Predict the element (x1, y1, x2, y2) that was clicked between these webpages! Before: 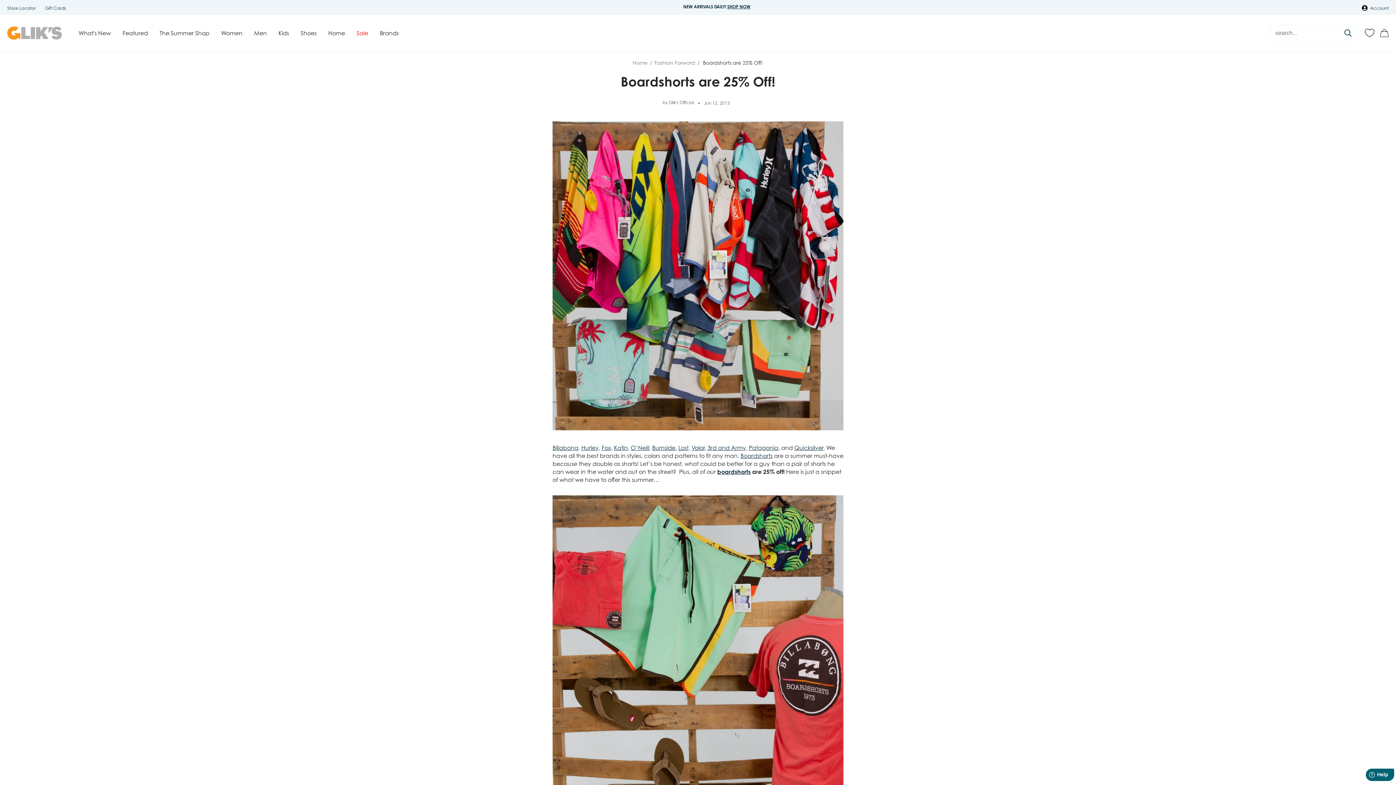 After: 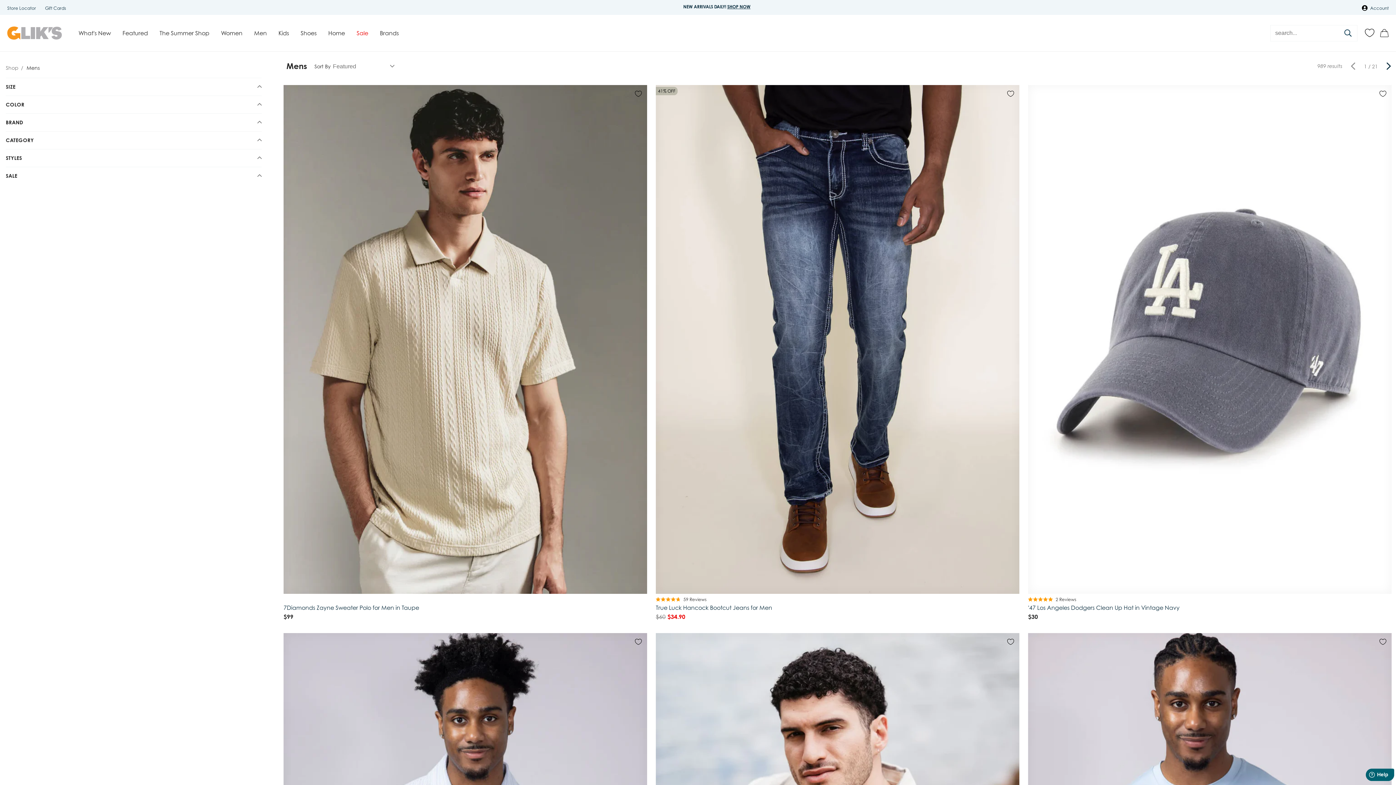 Action: label: Hurley bbox: (581, 444, 598, 451)